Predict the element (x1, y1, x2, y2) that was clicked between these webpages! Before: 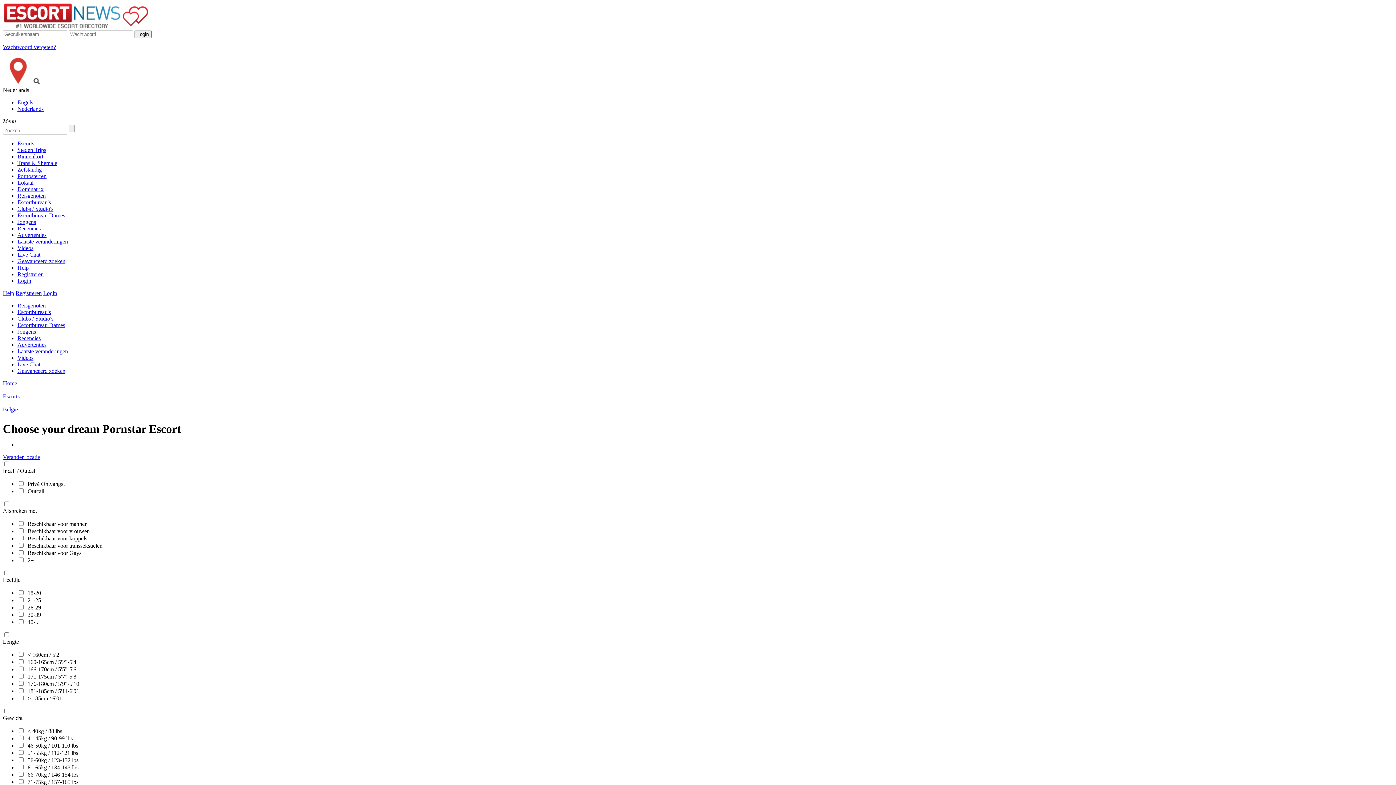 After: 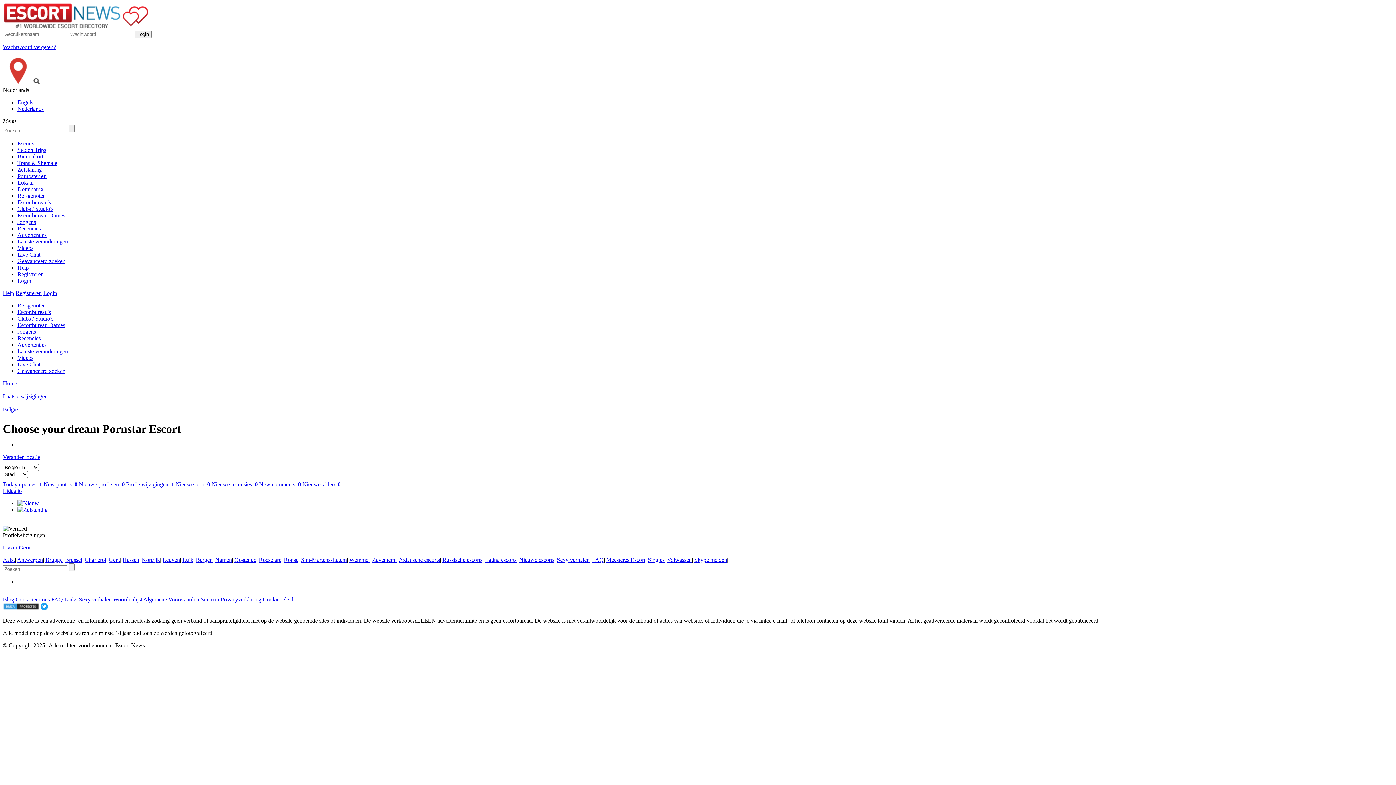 Action: bbox: (17, 238, 68, 244) label: Laatste veranderingen